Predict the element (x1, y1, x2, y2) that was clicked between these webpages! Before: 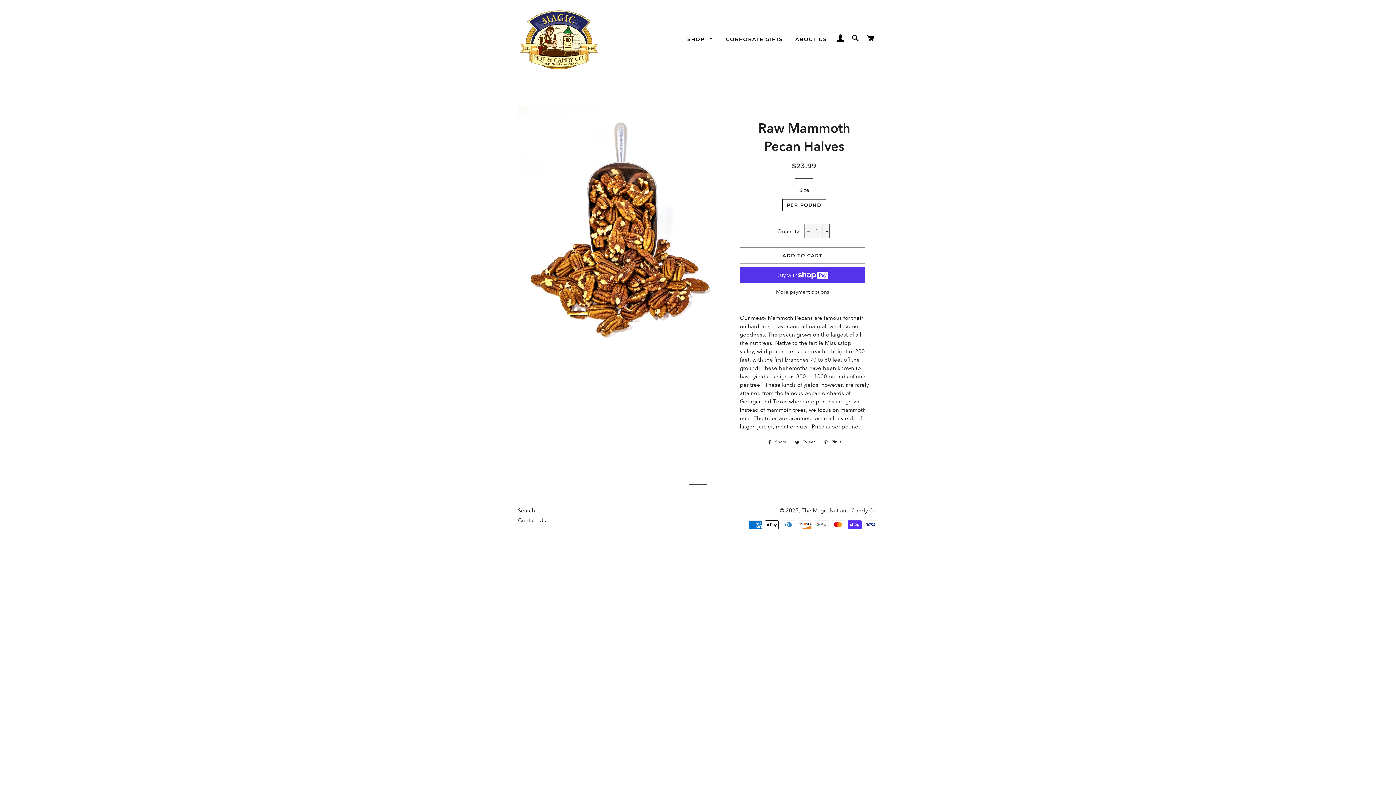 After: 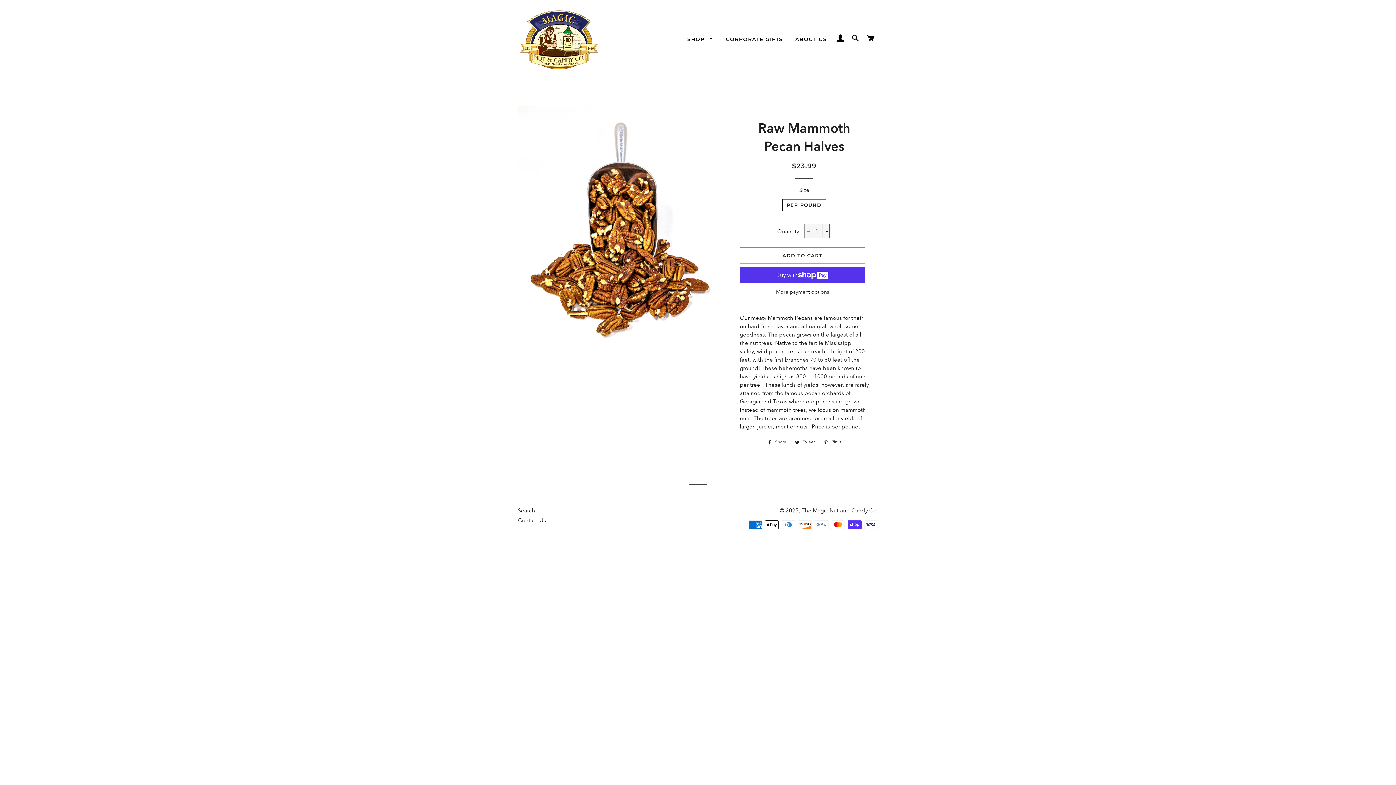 Action: label:  Tweet
Tweet on Twitter bbox: (791, 438, 818, 446)